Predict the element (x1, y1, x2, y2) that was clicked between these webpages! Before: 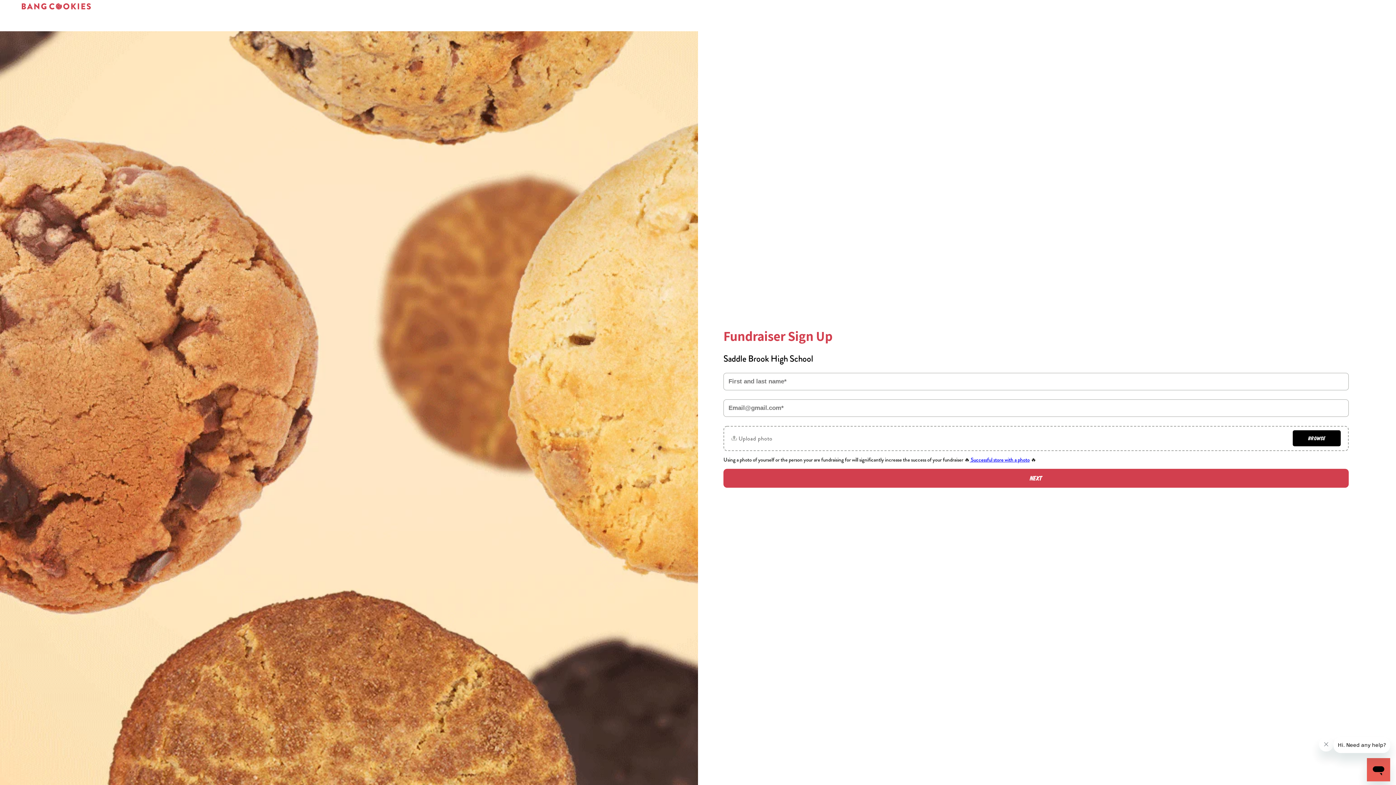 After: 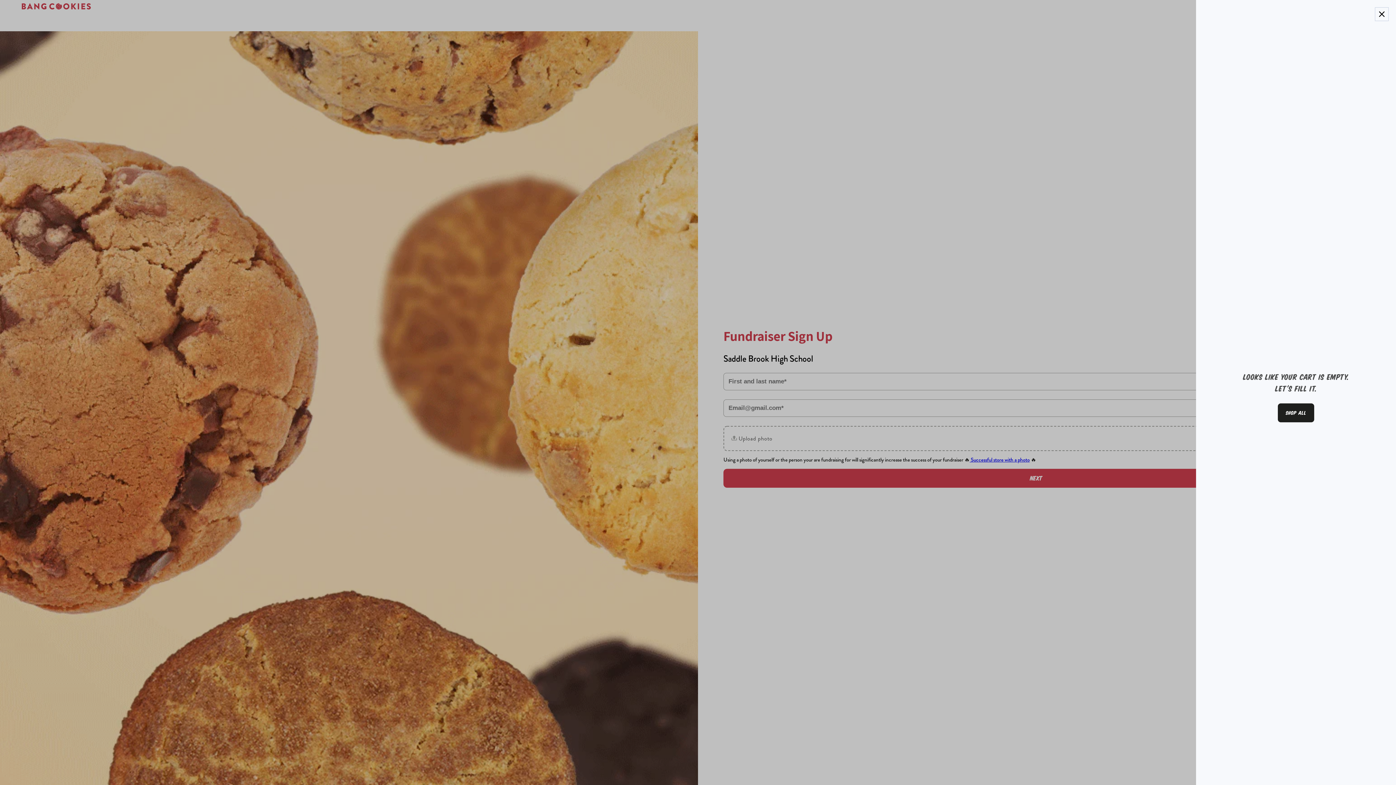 Action: label: Cart bbox: (1363, 2, 1370, 10)